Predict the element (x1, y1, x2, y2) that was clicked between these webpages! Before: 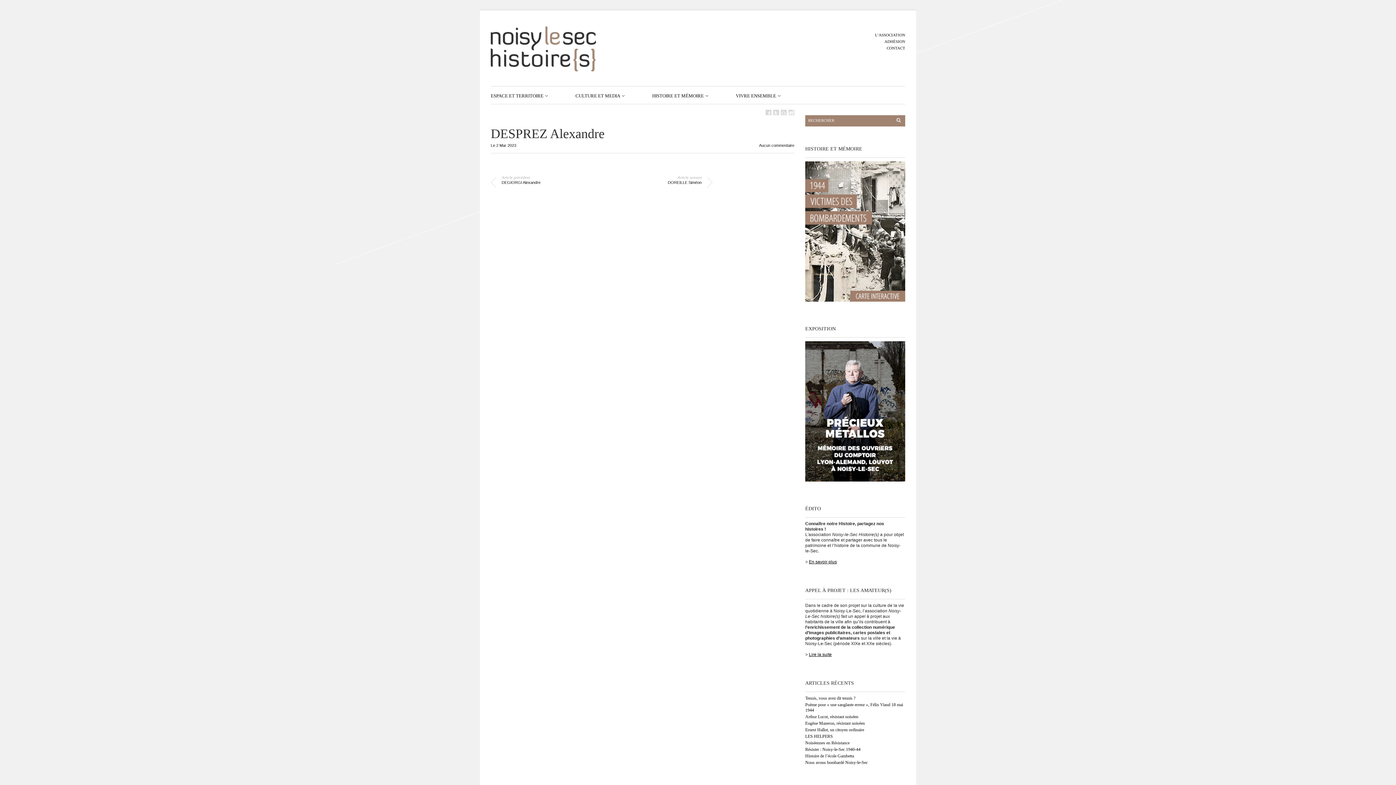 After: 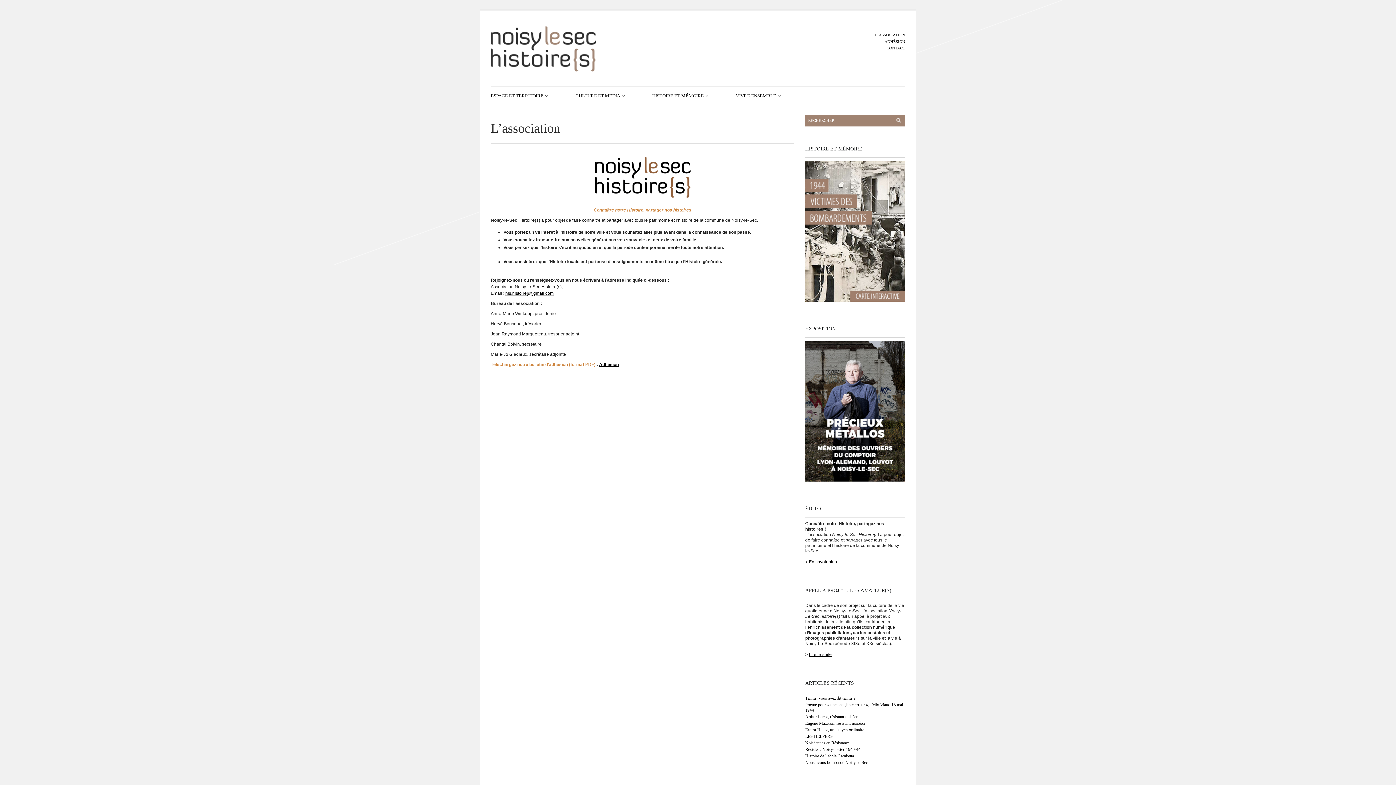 Action: label: En savoir plus bbox: (809, 559, 837, 564)